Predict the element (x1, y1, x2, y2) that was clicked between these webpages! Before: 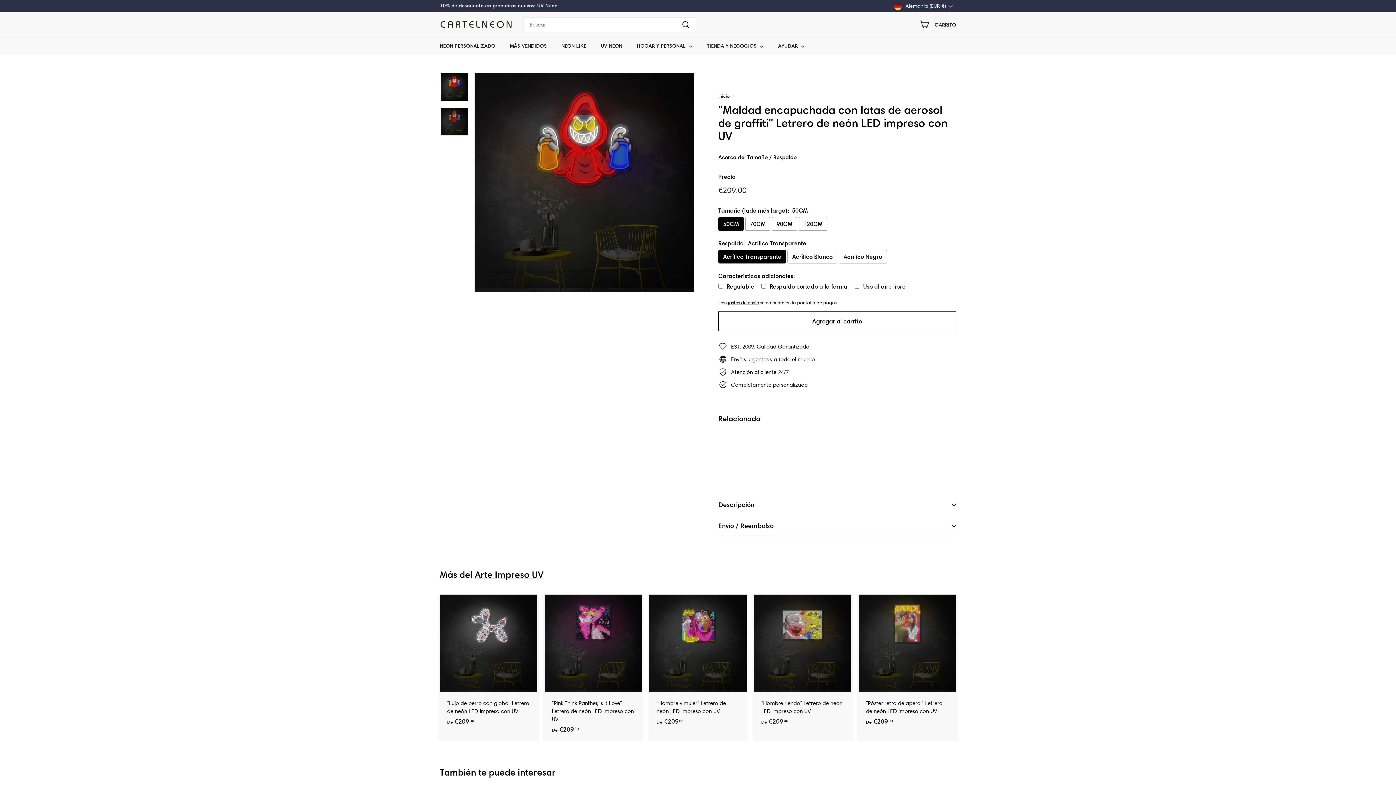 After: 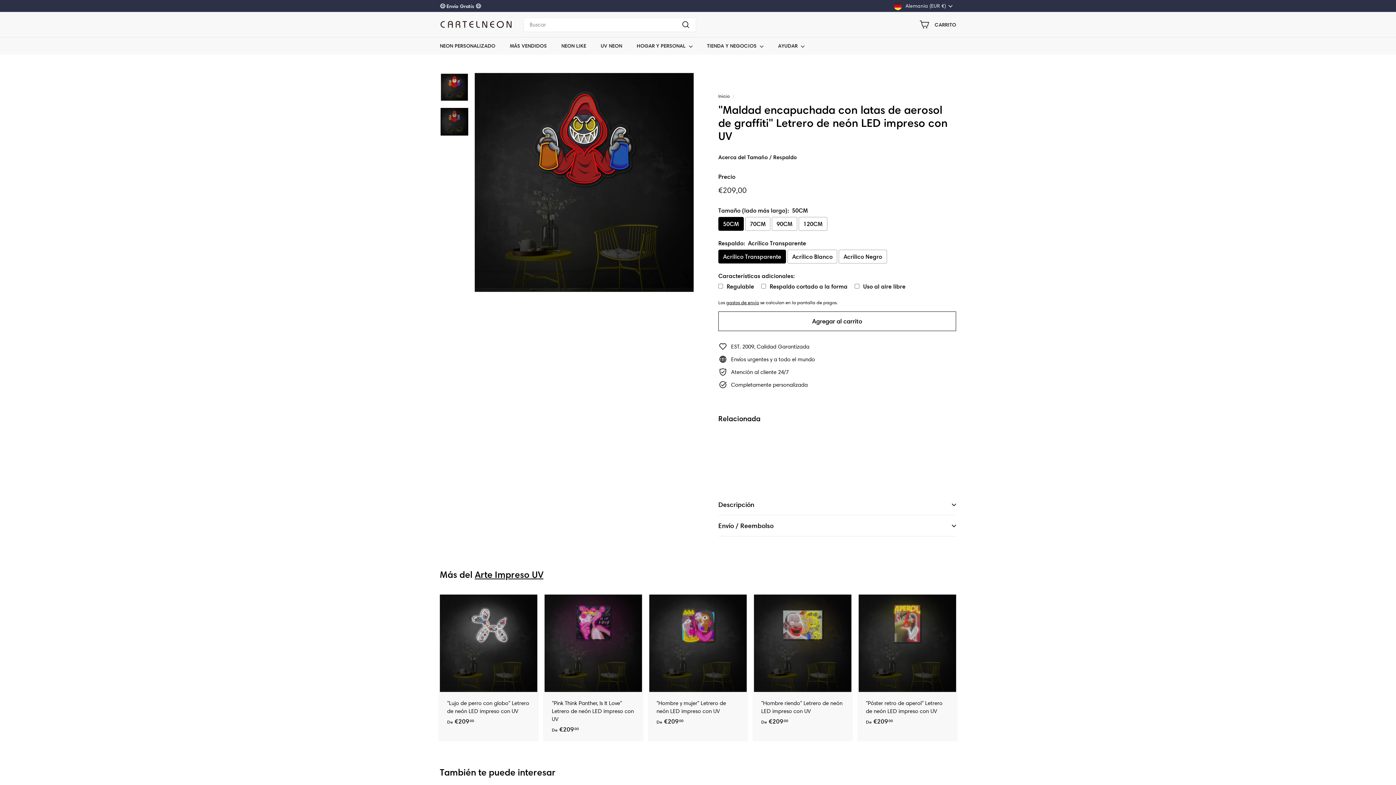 Action: bbox: (440, 108, 468, 135)